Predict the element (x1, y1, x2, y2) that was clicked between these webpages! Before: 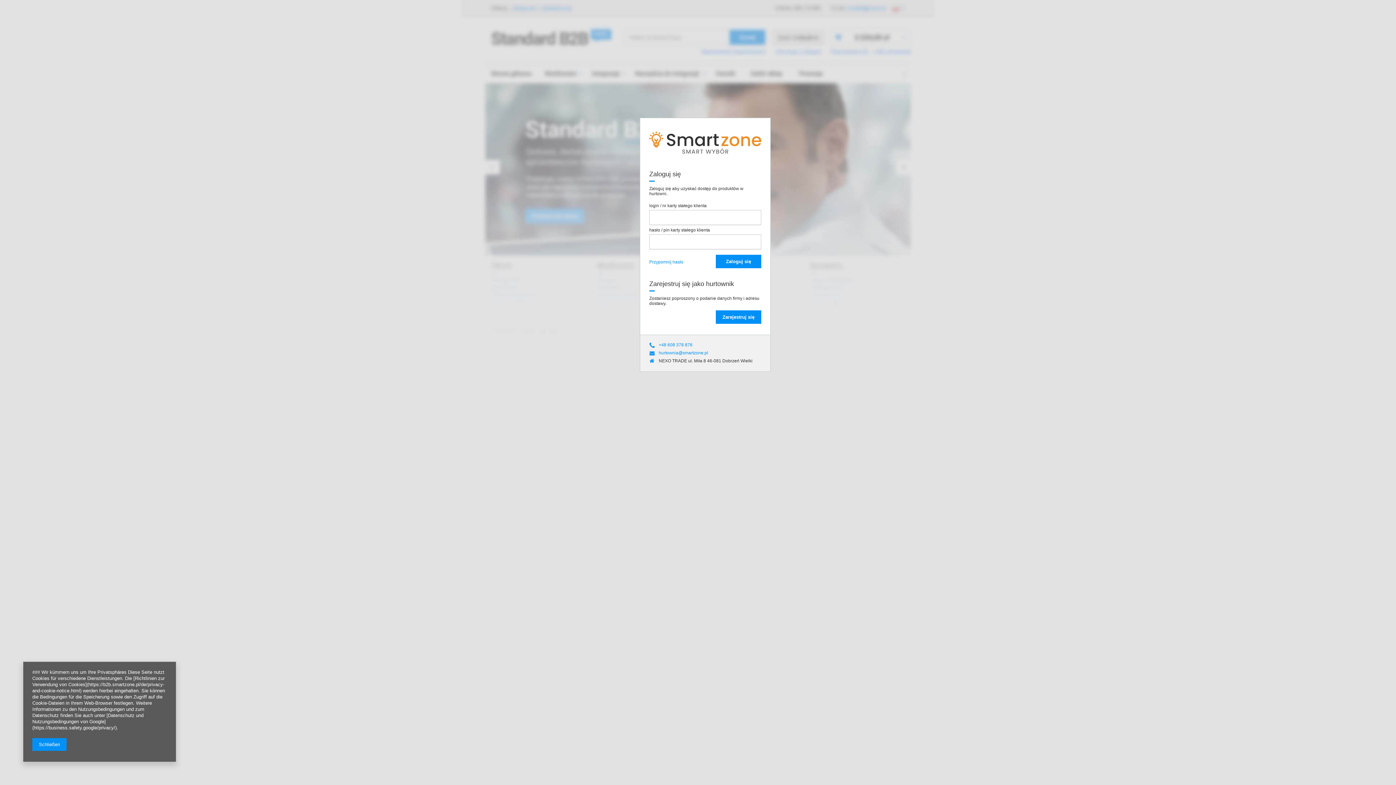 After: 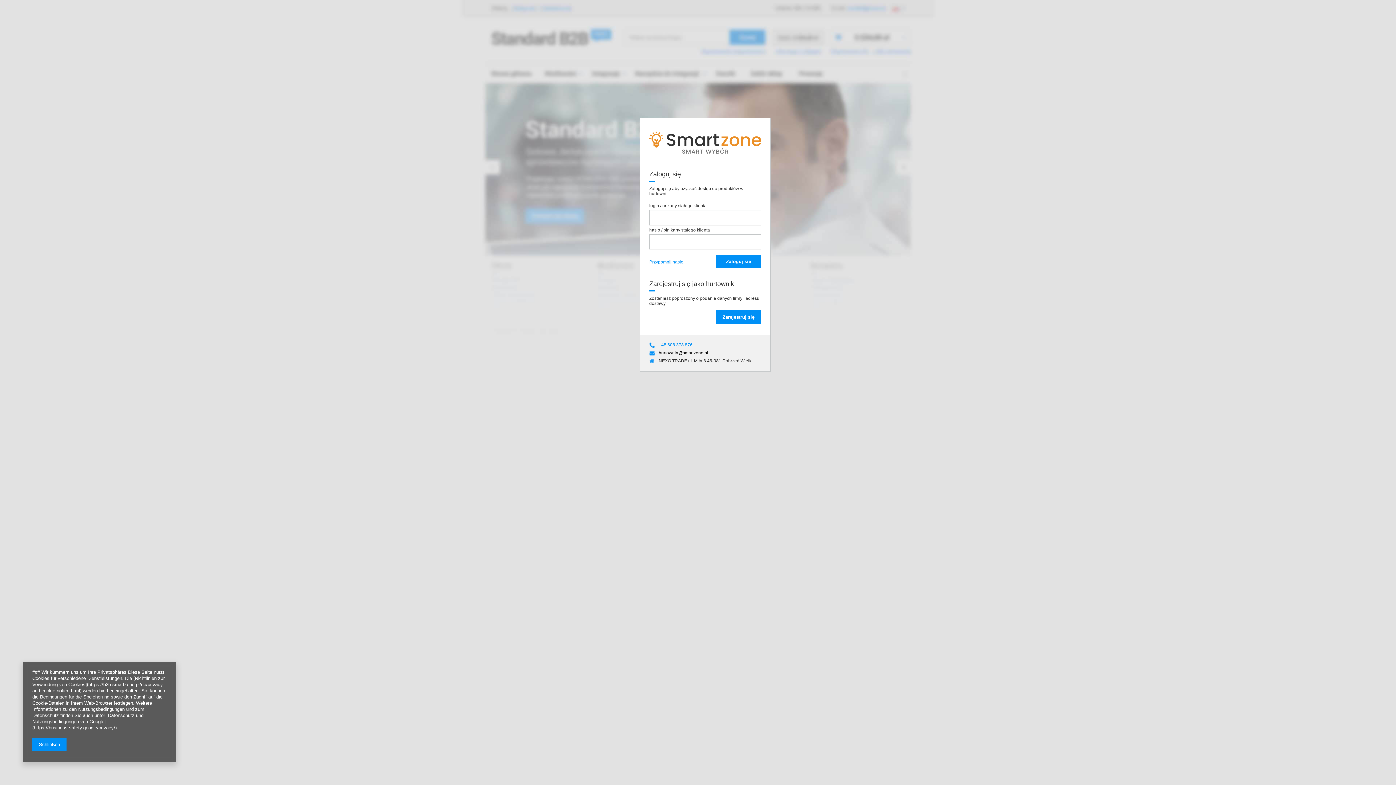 Action: bbox: (658, 350, 708, 355) label: hurtownia@smartzone.pl